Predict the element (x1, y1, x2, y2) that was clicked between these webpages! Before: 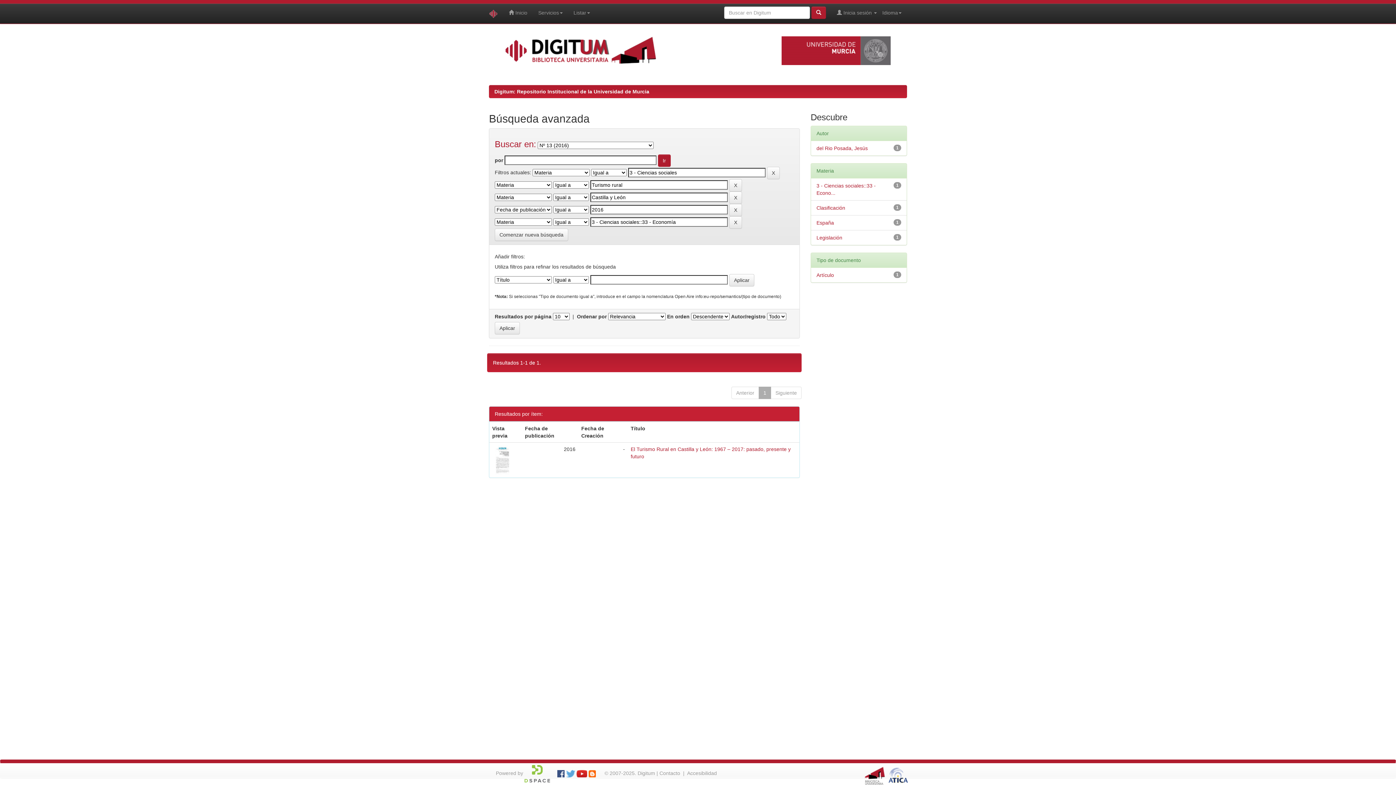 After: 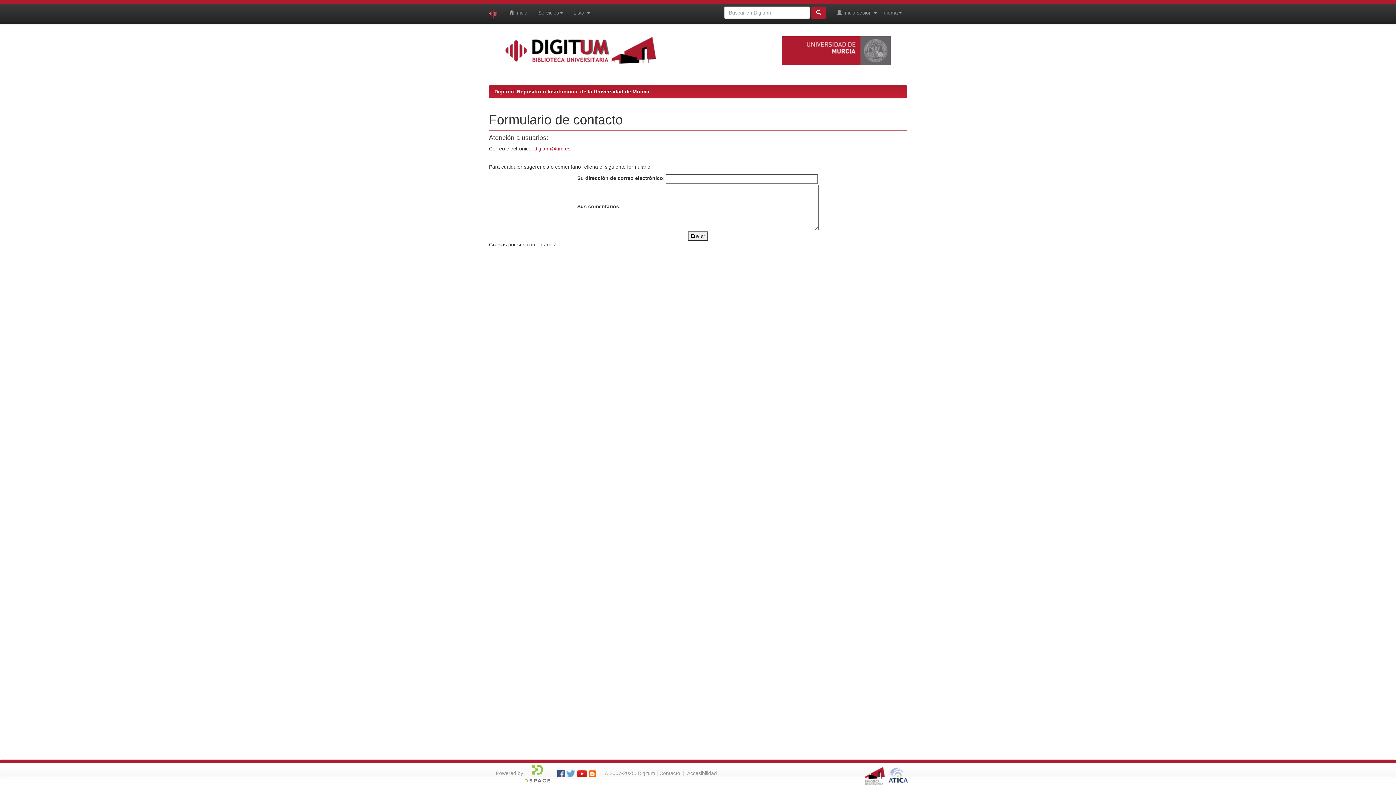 Action: label: Contacto bbox: (659, 770, 680, 776)